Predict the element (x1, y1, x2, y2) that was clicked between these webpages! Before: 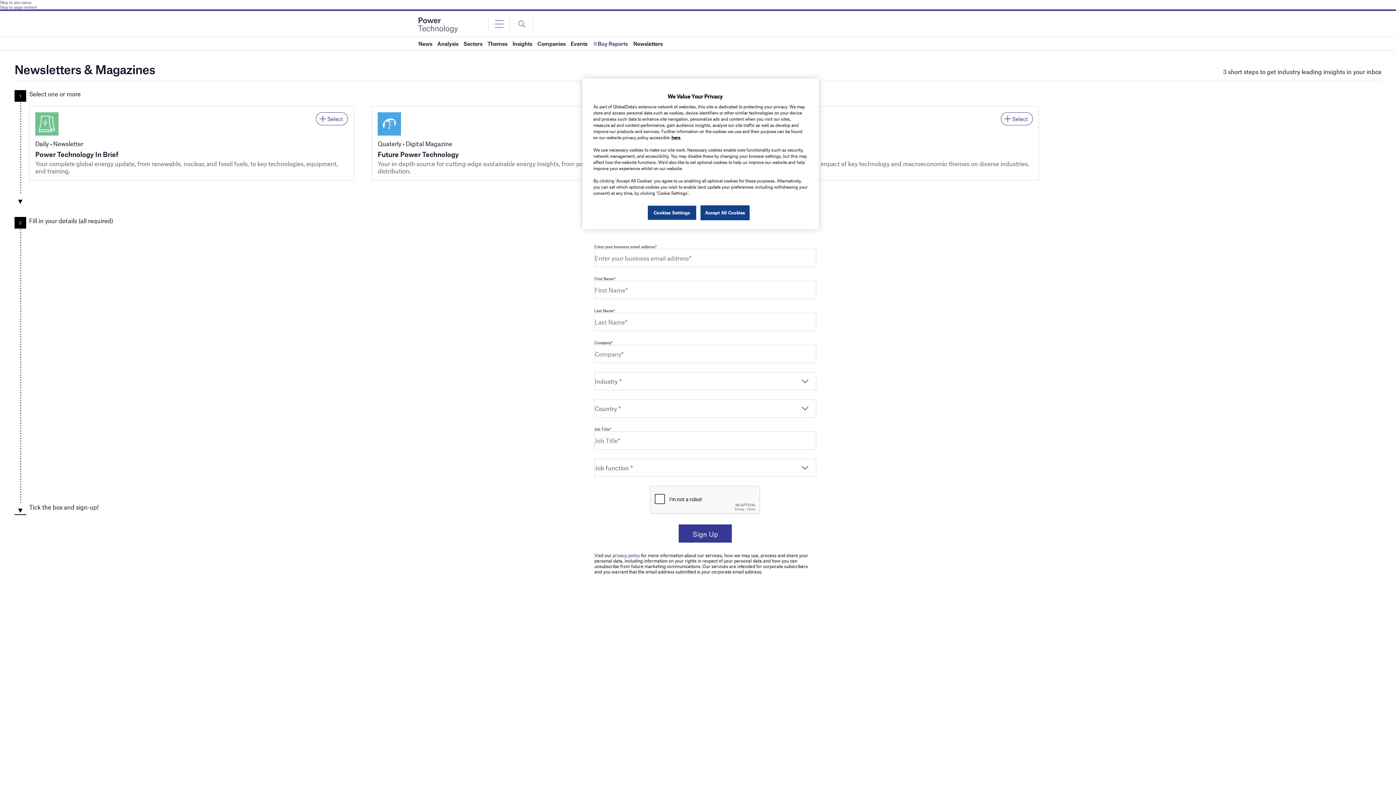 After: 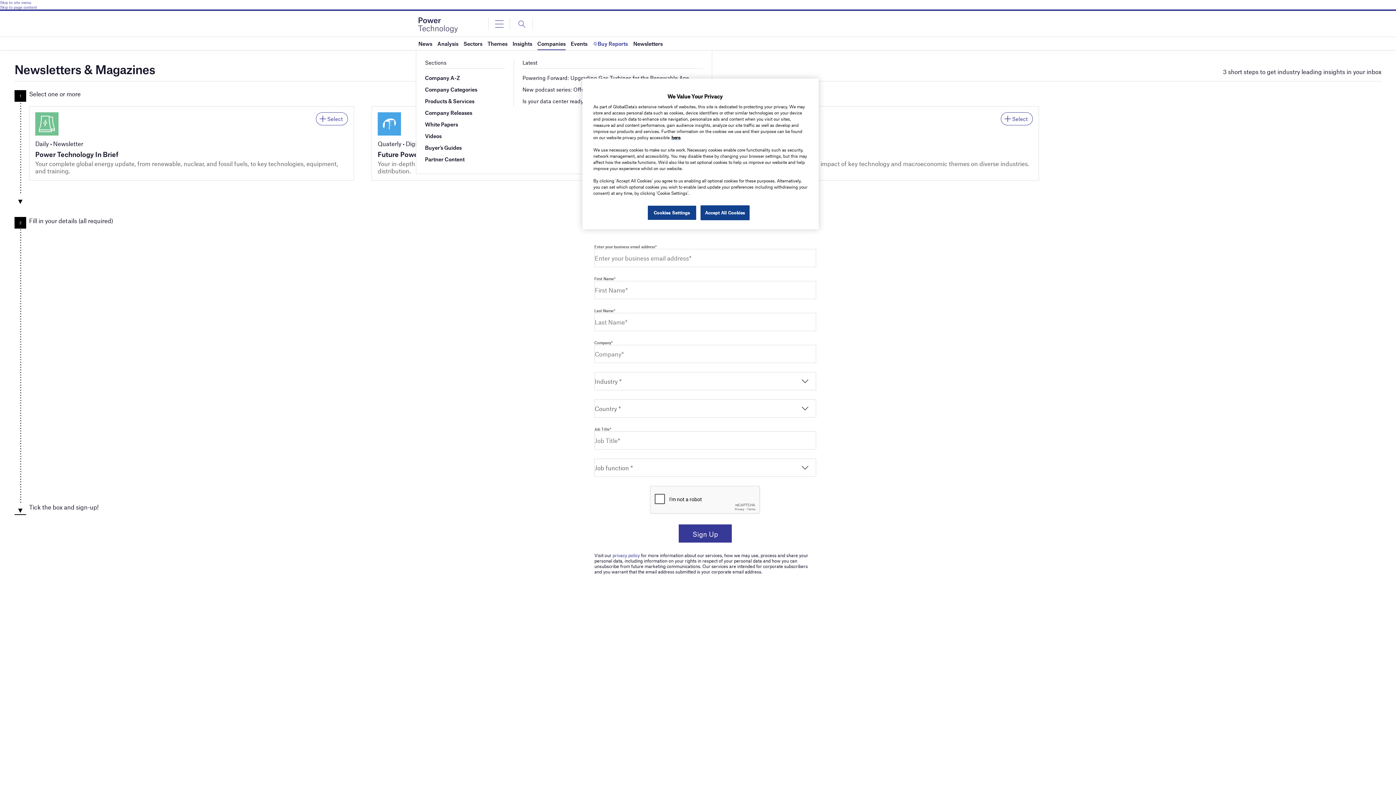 Action: bbox: (537, 37, 565, 50) label: Companies